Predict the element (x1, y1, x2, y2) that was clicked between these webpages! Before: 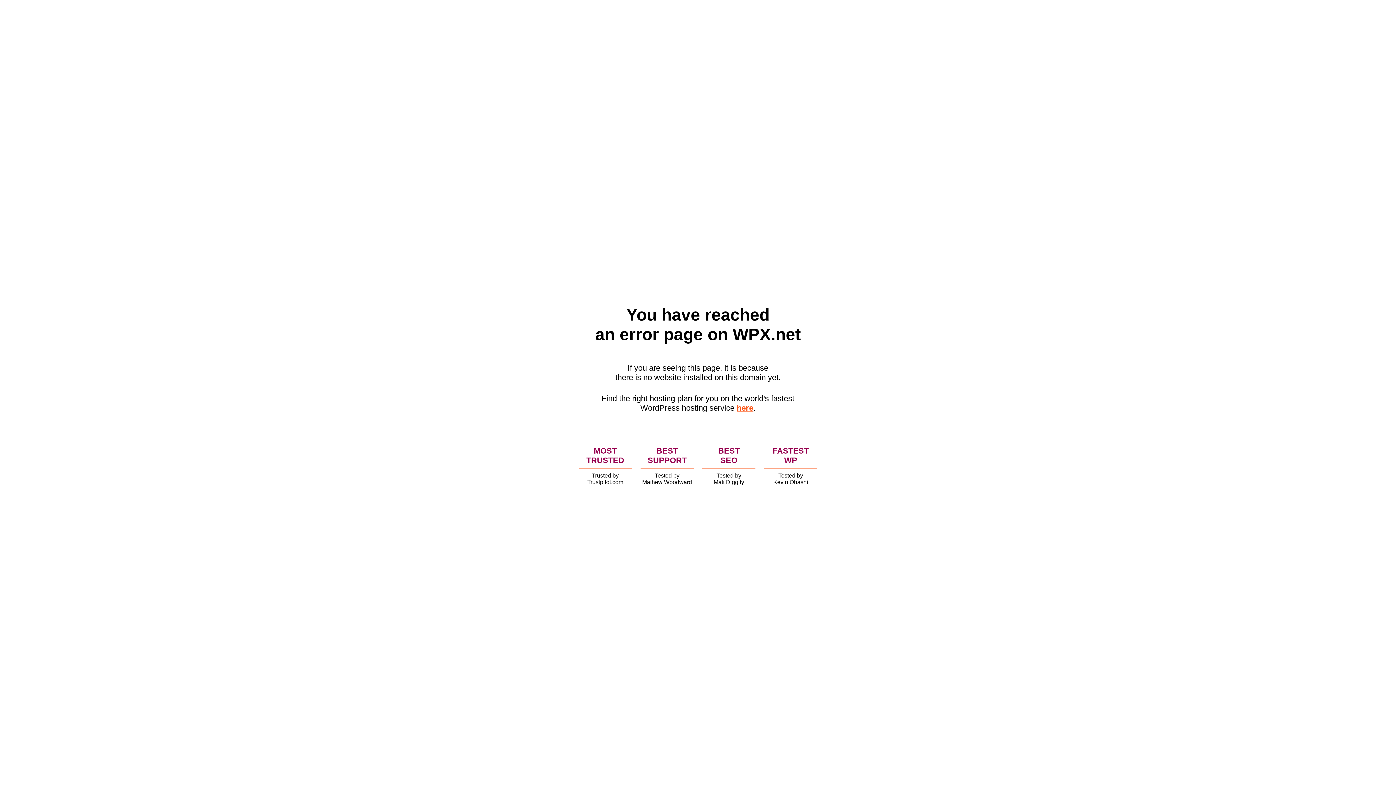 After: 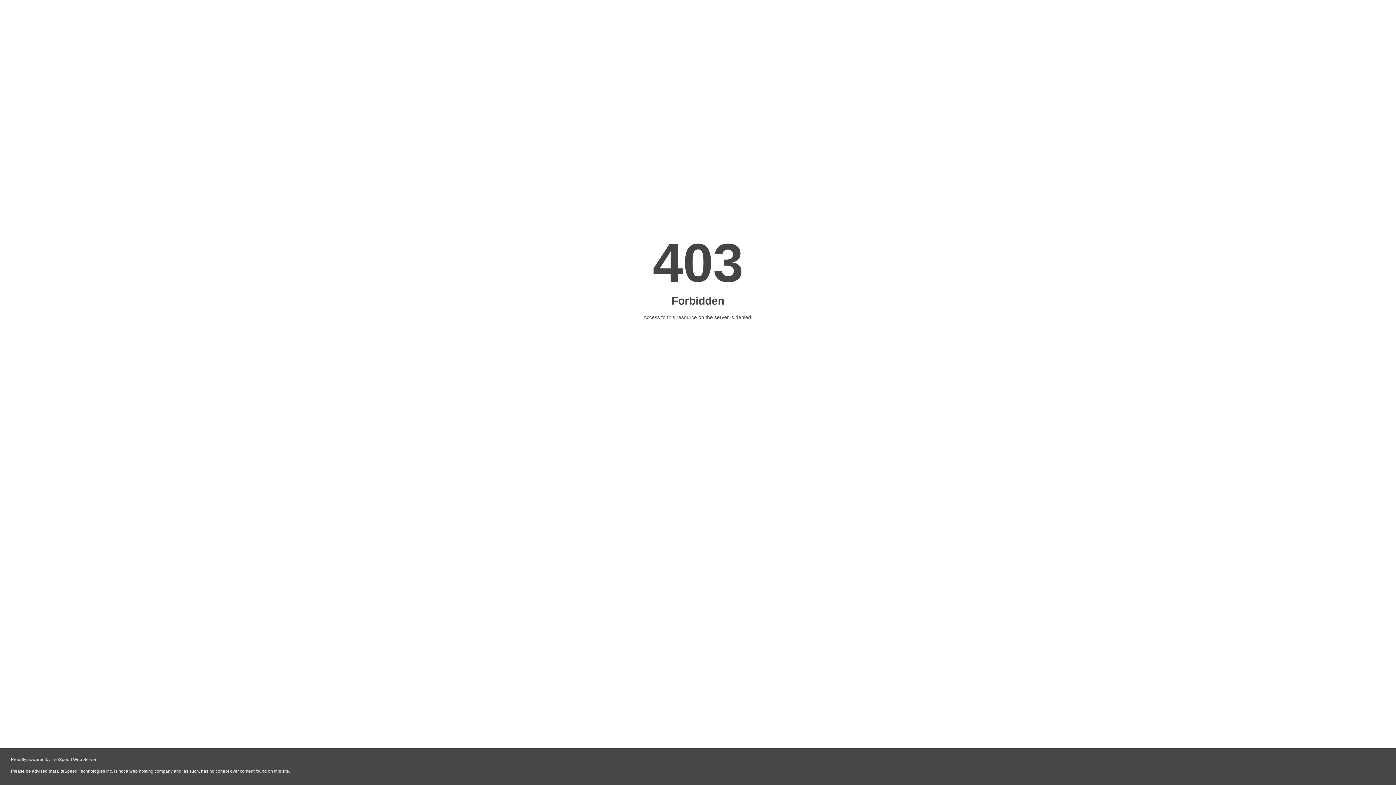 Action: label: here bbox: (736, 403, 753, 412)